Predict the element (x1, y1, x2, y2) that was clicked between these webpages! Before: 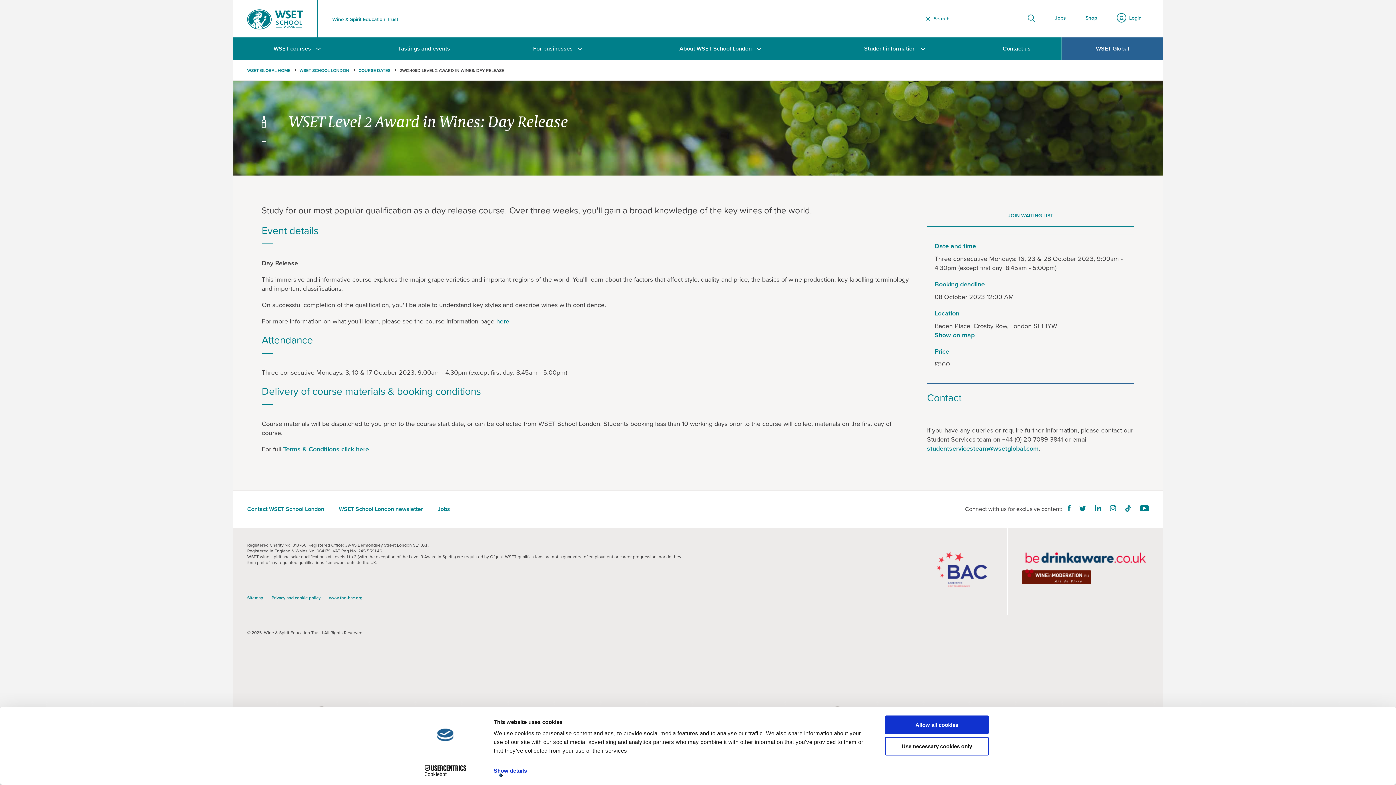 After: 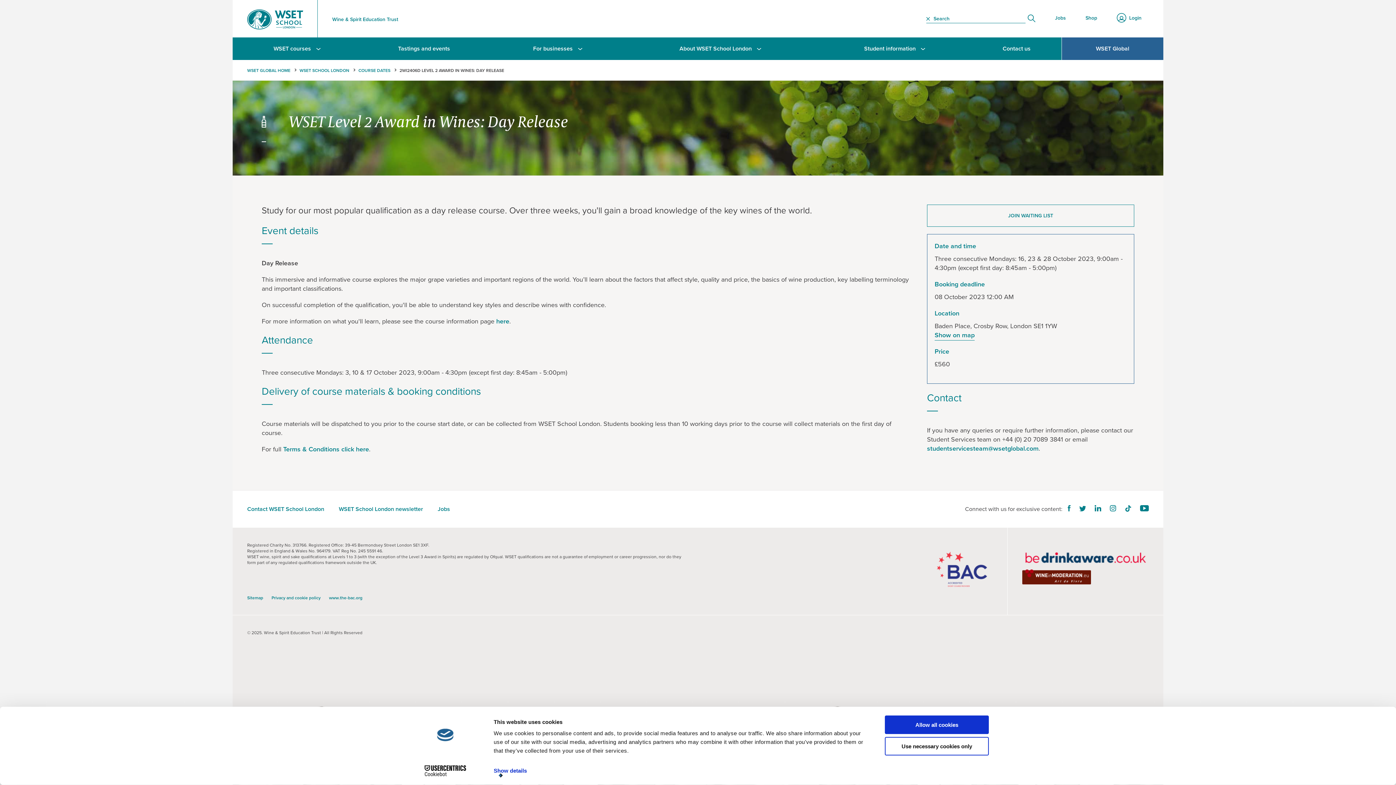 Action: bbox: (934, 330, 974, 340) label: Show on map